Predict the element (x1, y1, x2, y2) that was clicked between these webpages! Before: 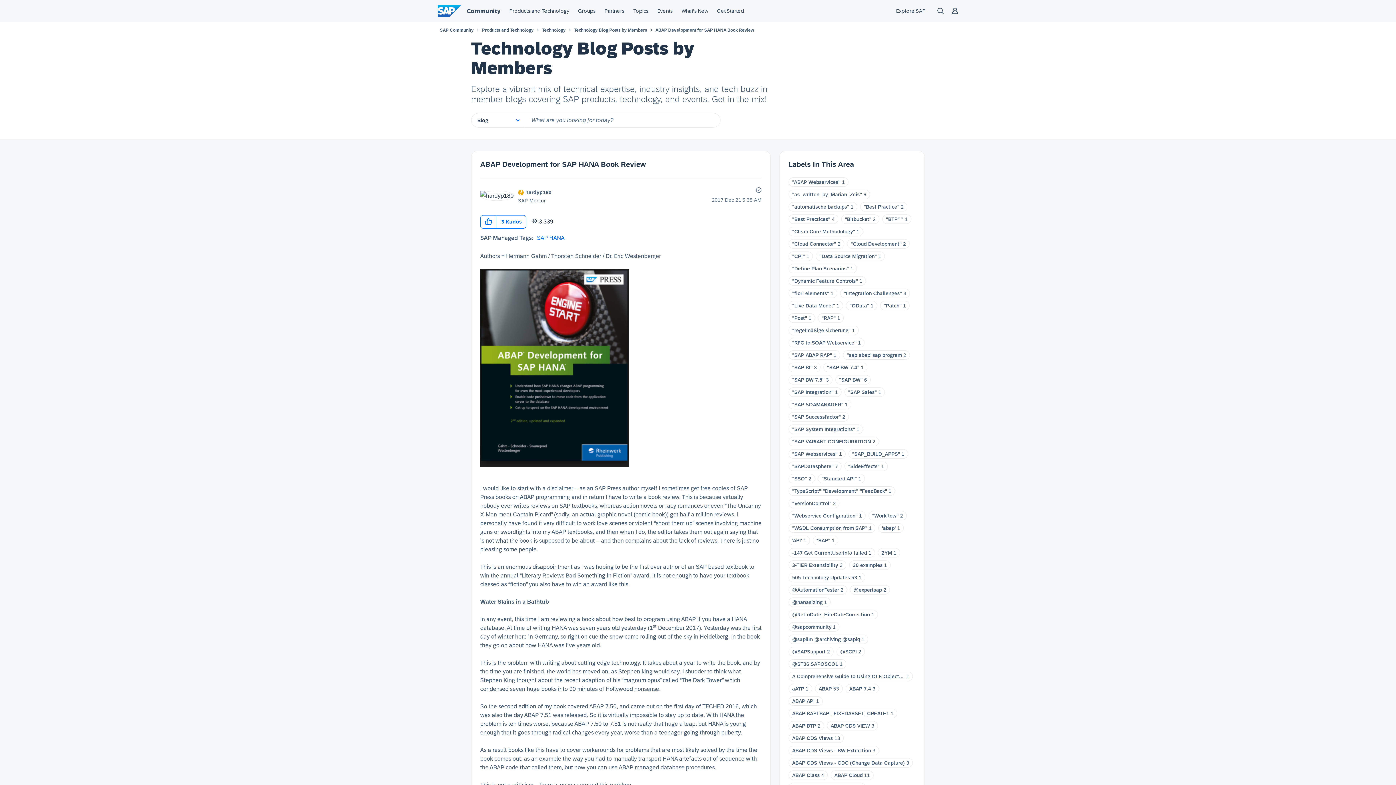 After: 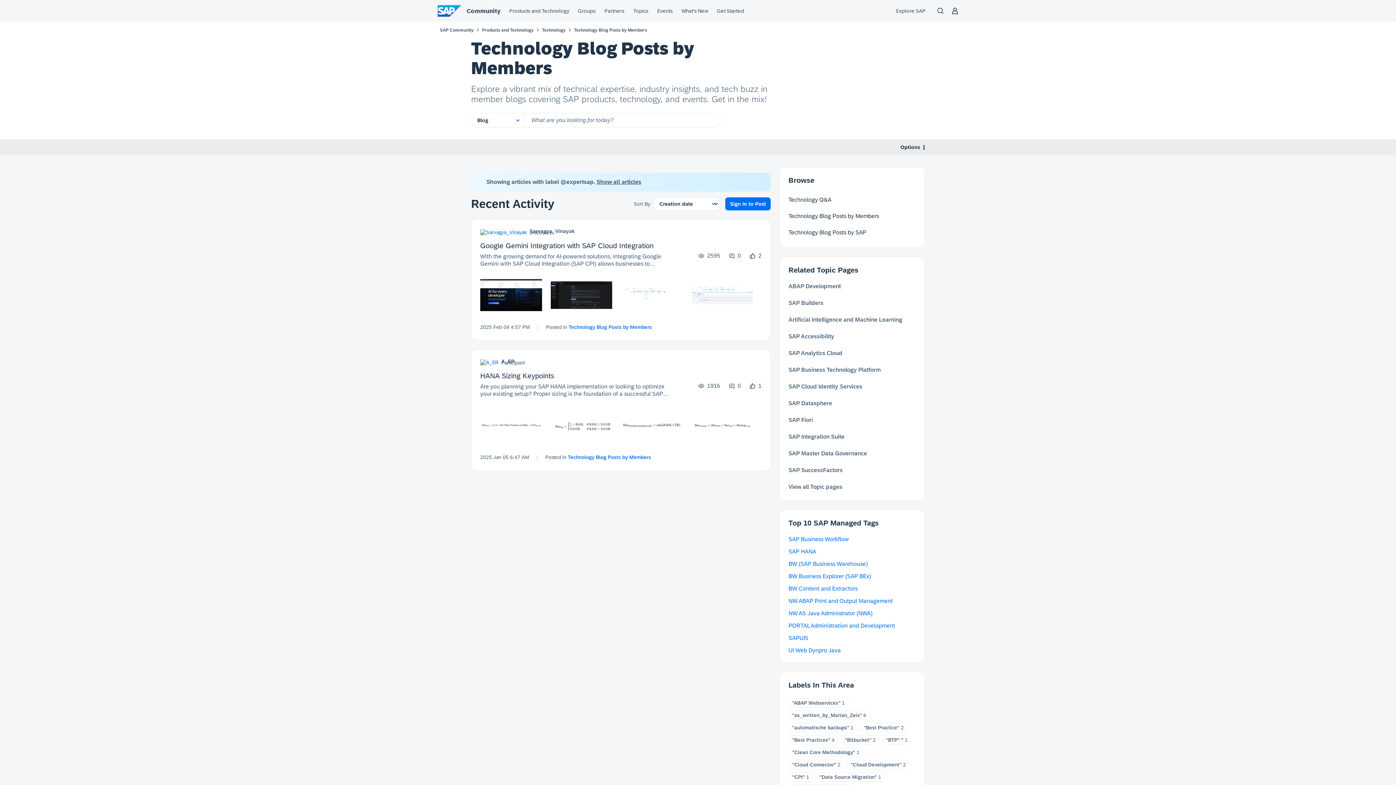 Action: label: @expertsap bbox: (853, 587, 882, 593)